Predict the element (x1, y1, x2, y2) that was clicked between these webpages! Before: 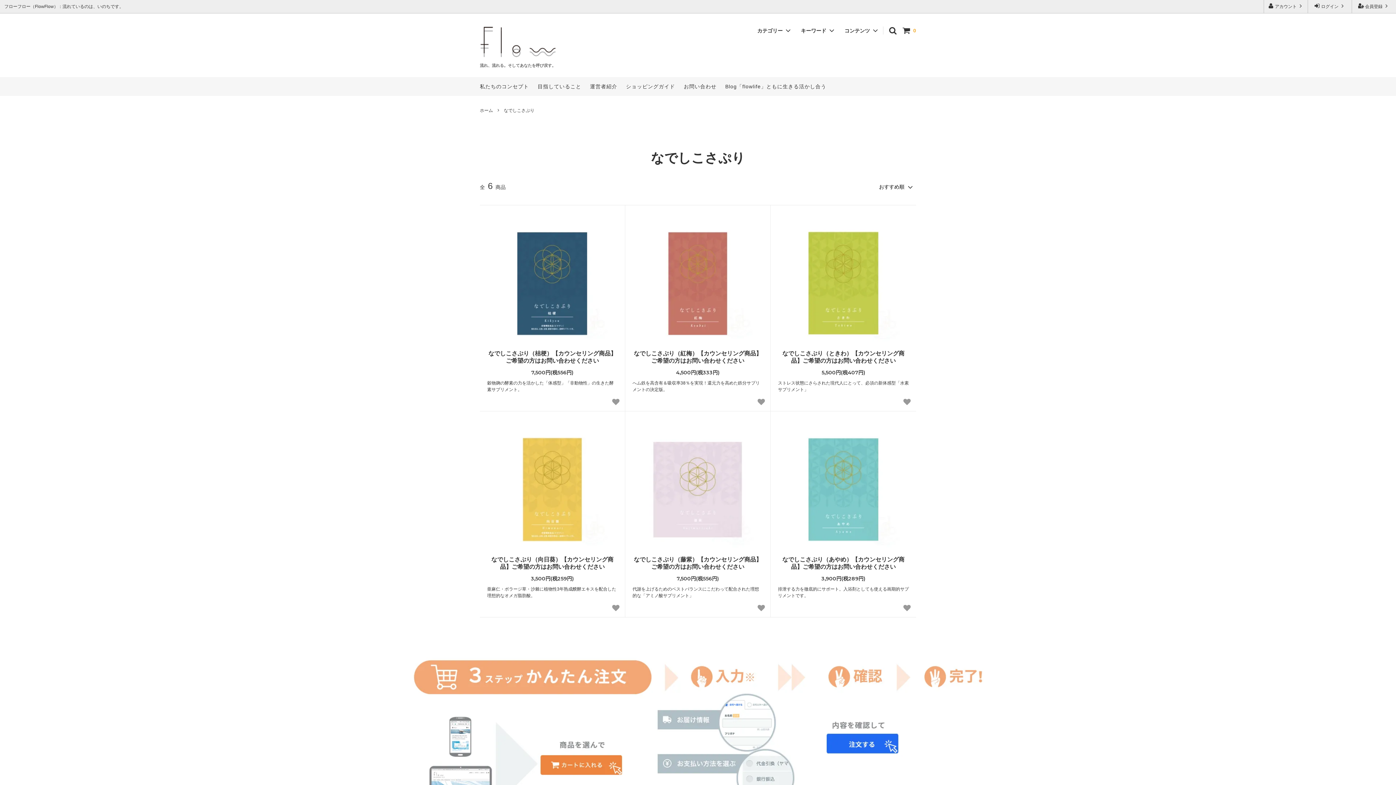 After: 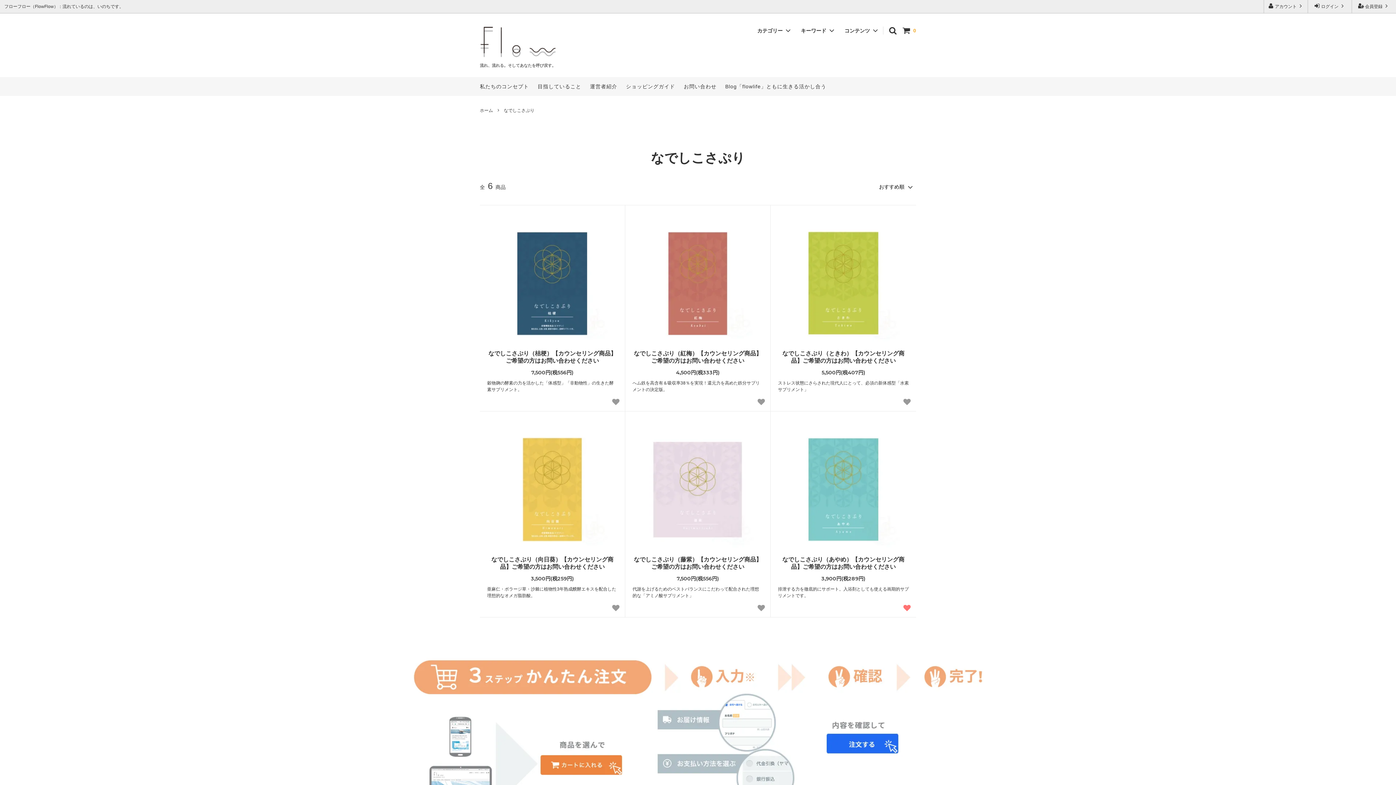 Action: bbox: (901, 602, 912, 613)